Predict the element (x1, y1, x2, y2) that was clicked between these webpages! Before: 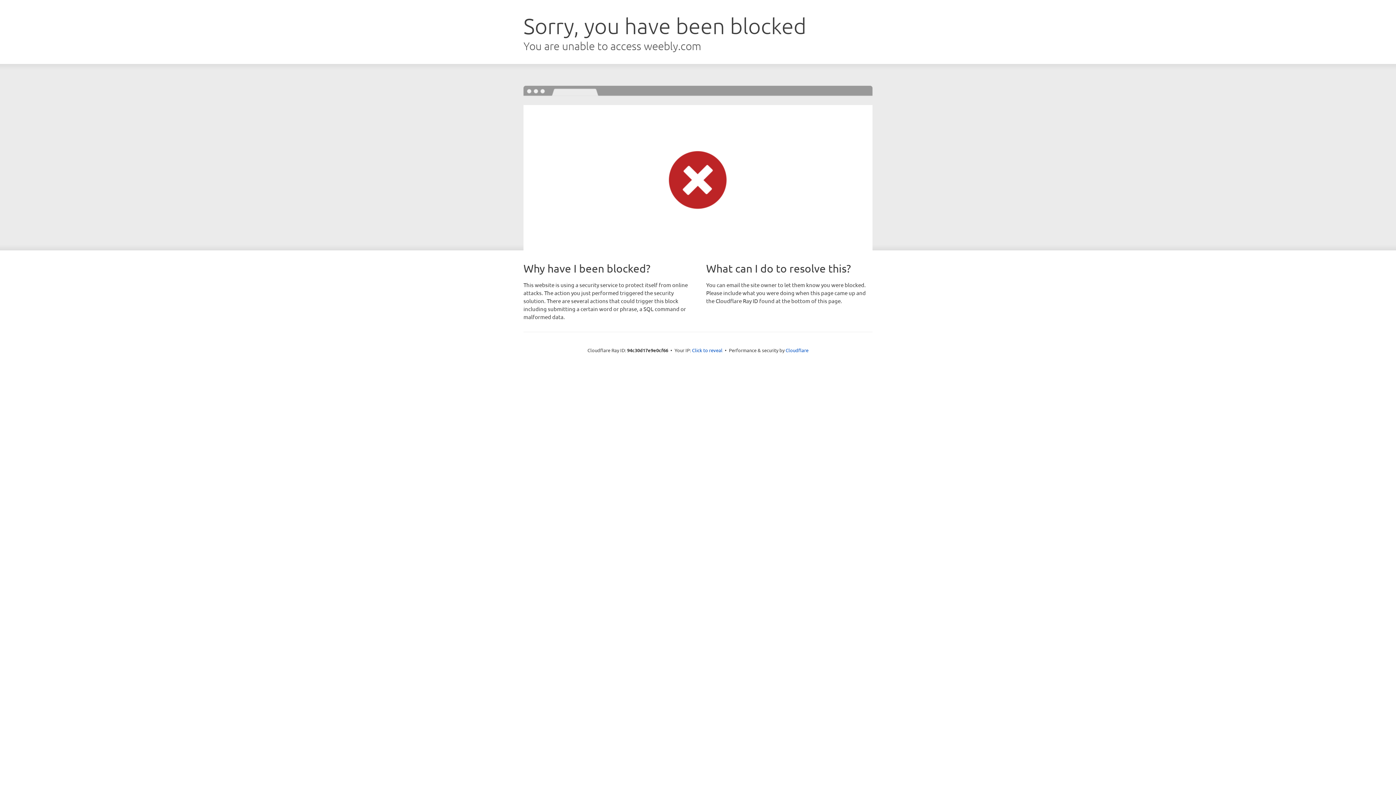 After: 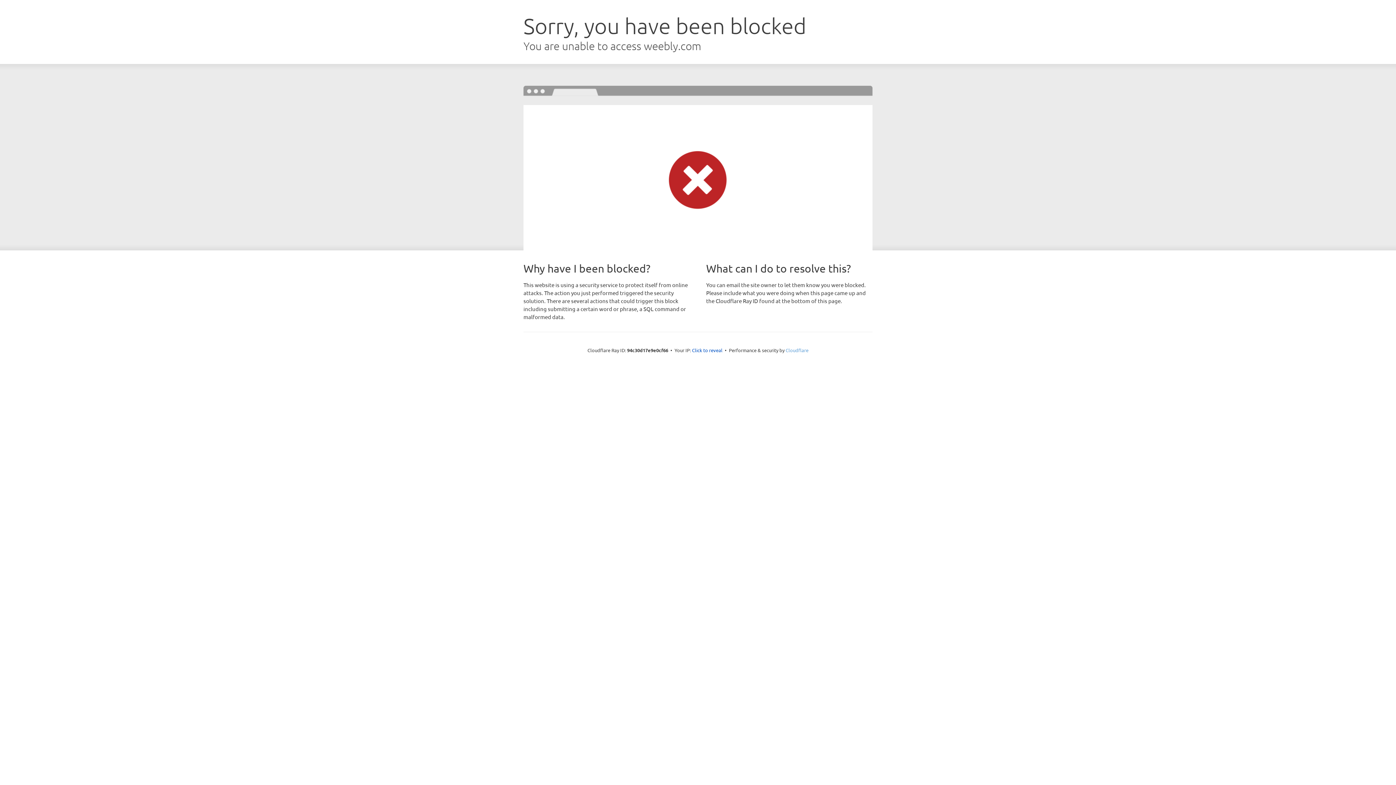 Action: label: Cloudflare bbox: (785, 347, 808, 353)